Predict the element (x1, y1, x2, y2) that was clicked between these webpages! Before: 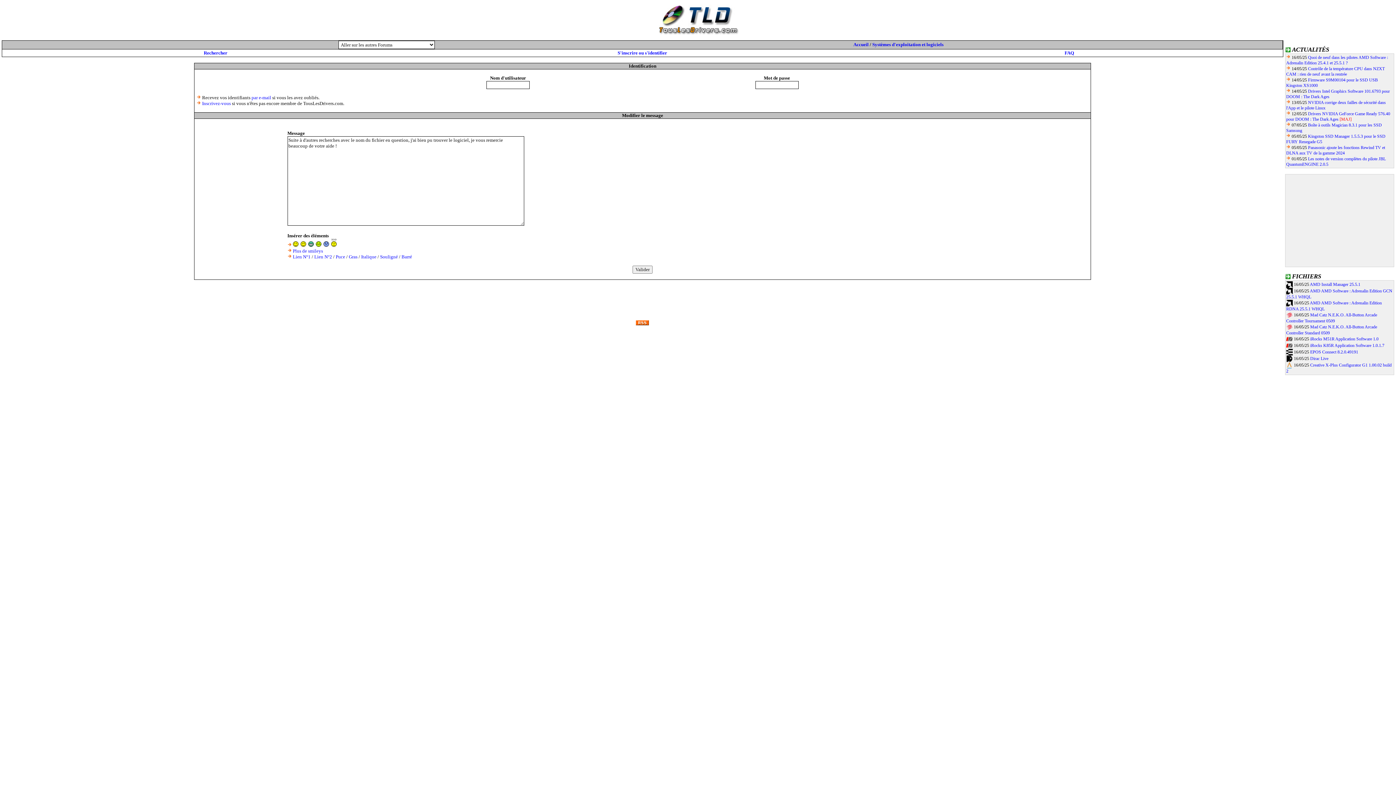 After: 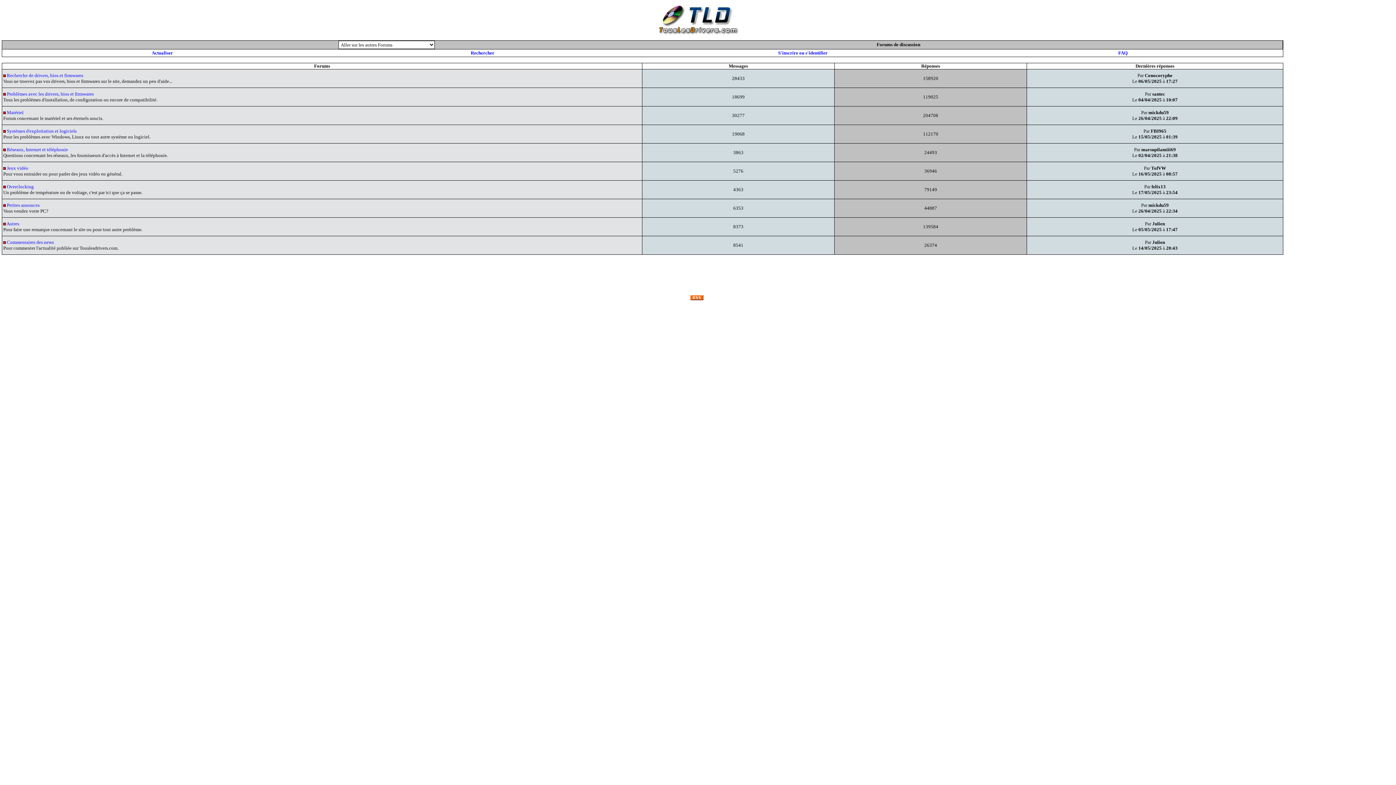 Action: bbox: (1286, 312, 1293, 317)